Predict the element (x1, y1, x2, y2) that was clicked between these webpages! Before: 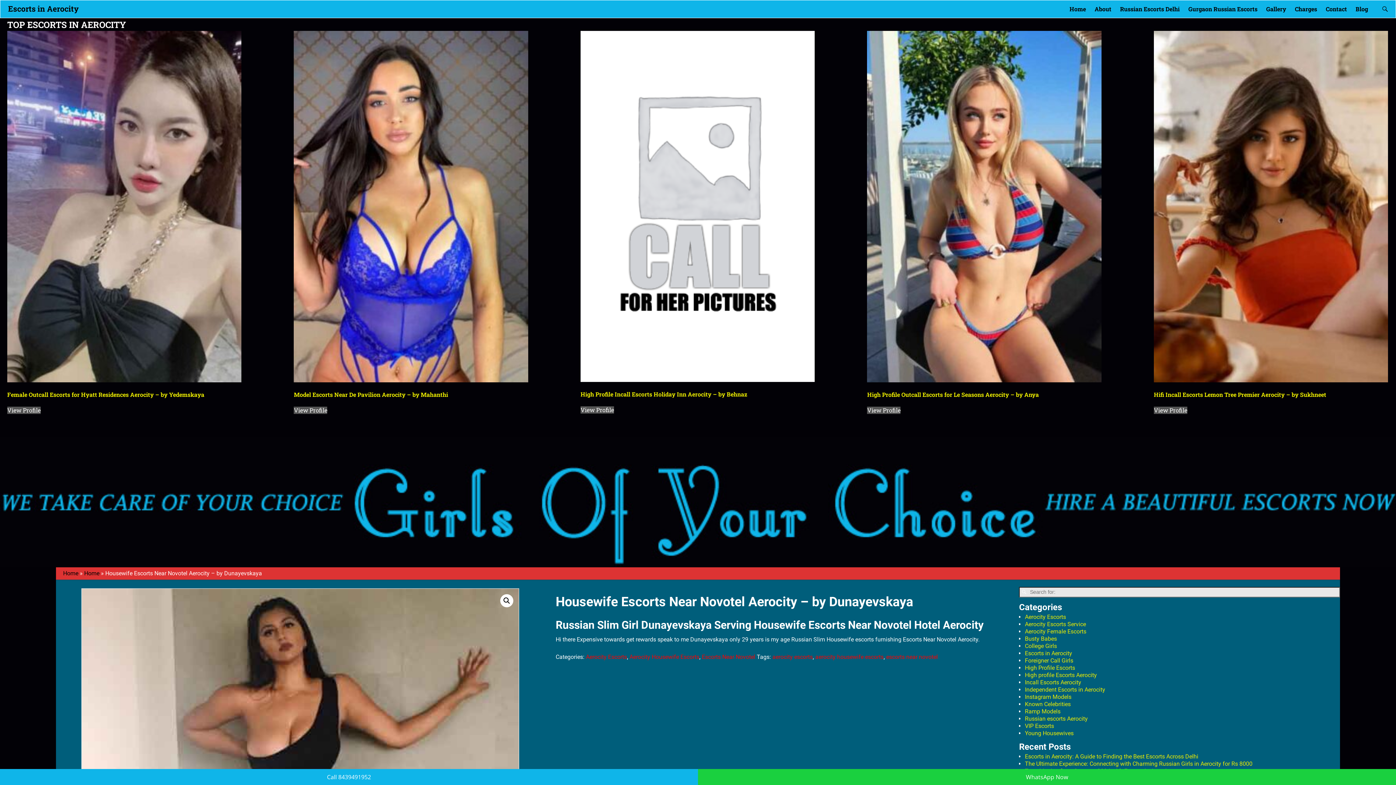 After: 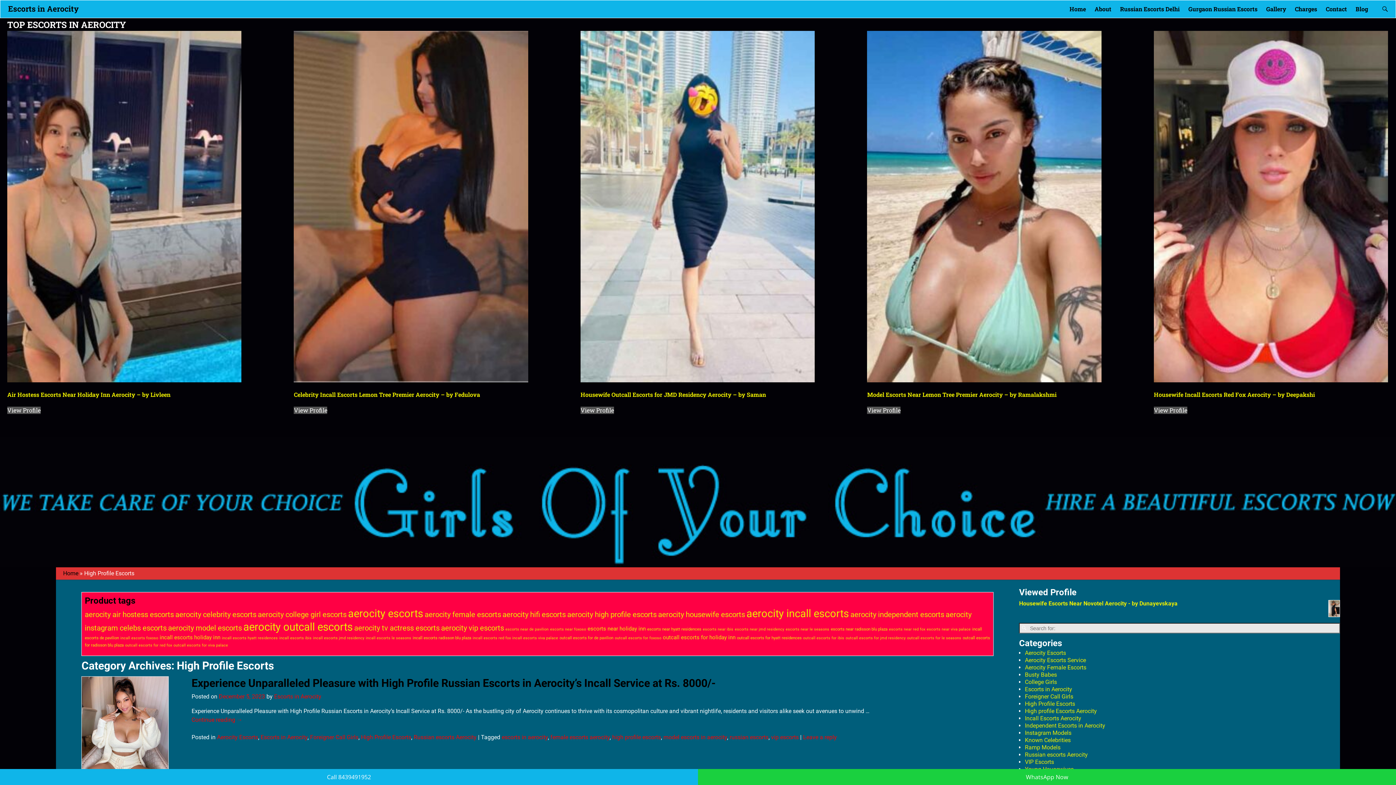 Action: label: High Profile Escorts bbox: (1025, 664, 1075, 671)